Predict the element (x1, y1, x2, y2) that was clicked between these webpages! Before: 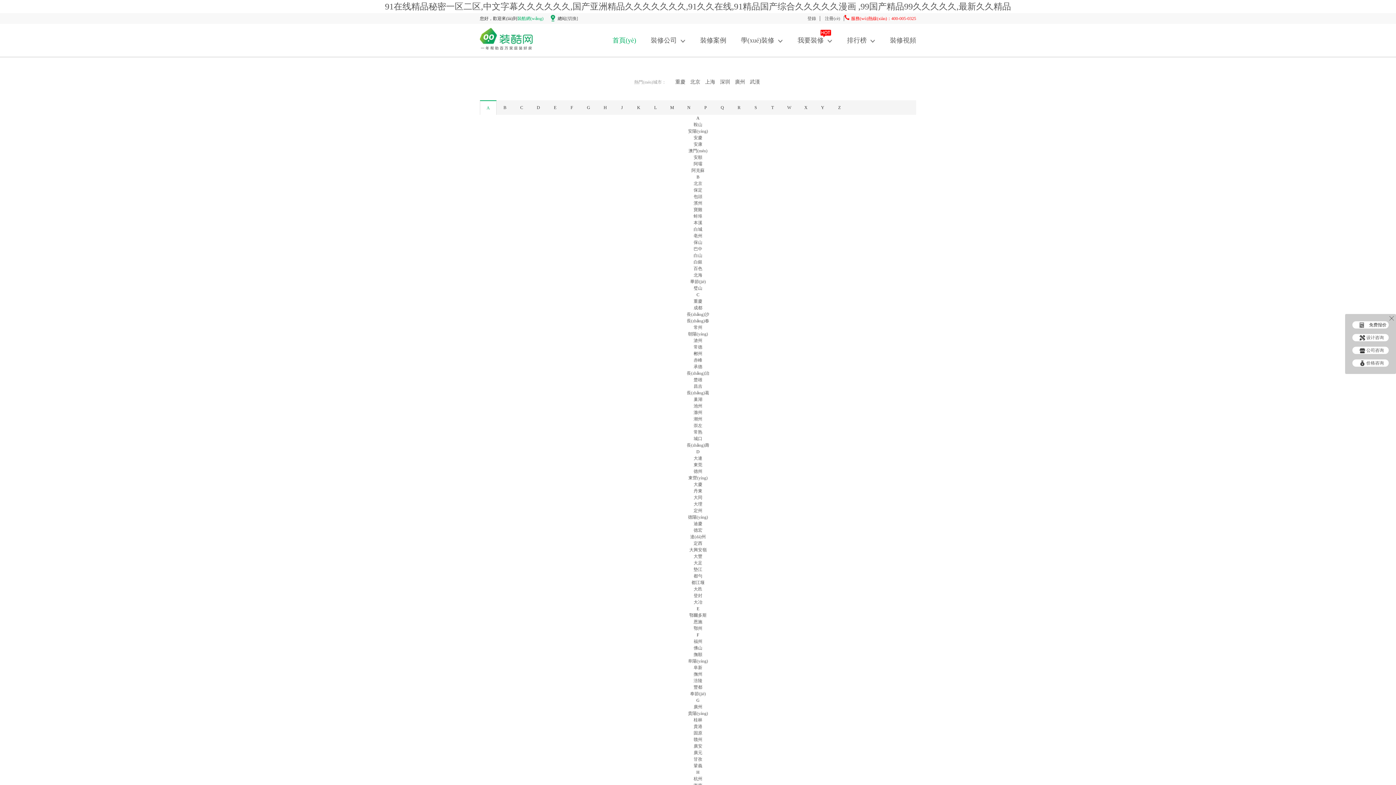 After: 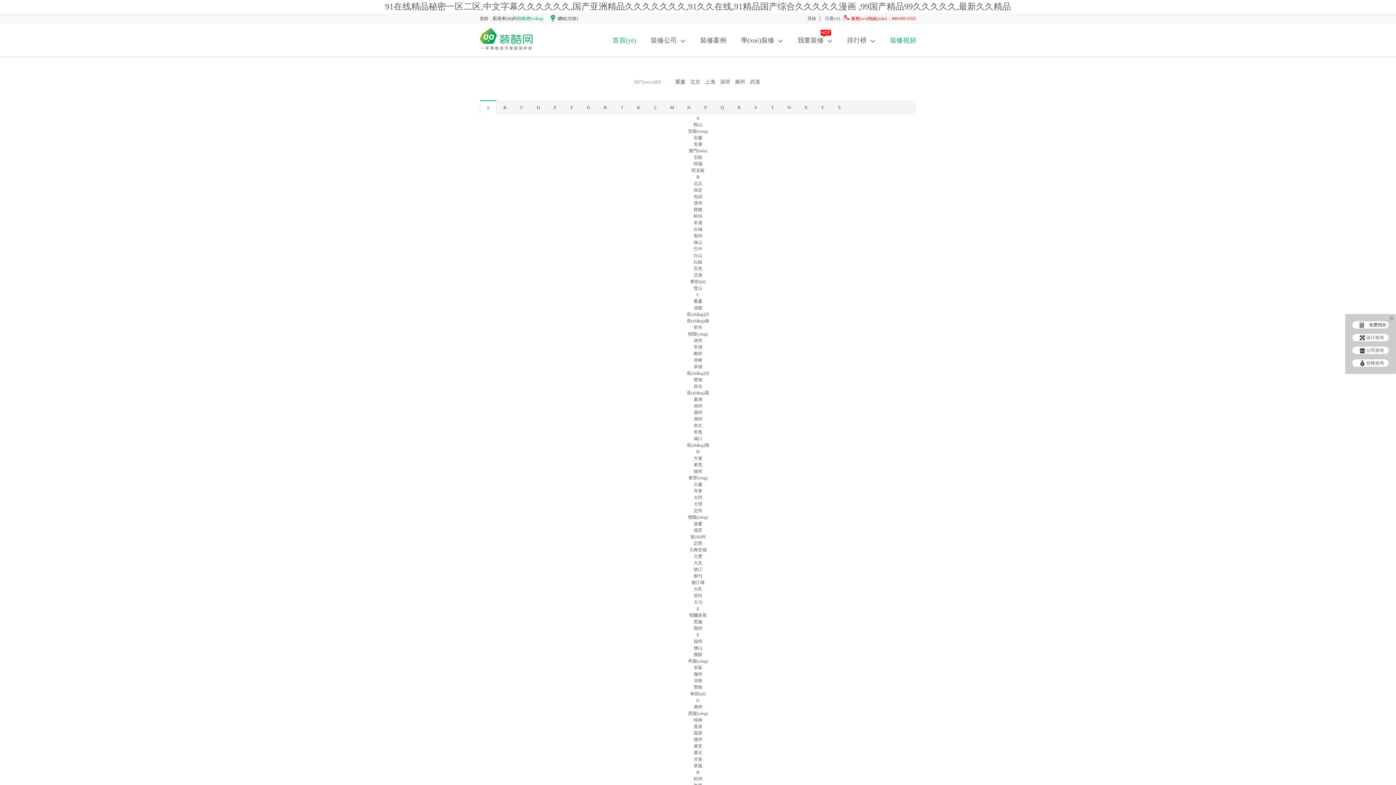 Action: label: 裝修視頻 bbox: (890, 34, 916, 45)